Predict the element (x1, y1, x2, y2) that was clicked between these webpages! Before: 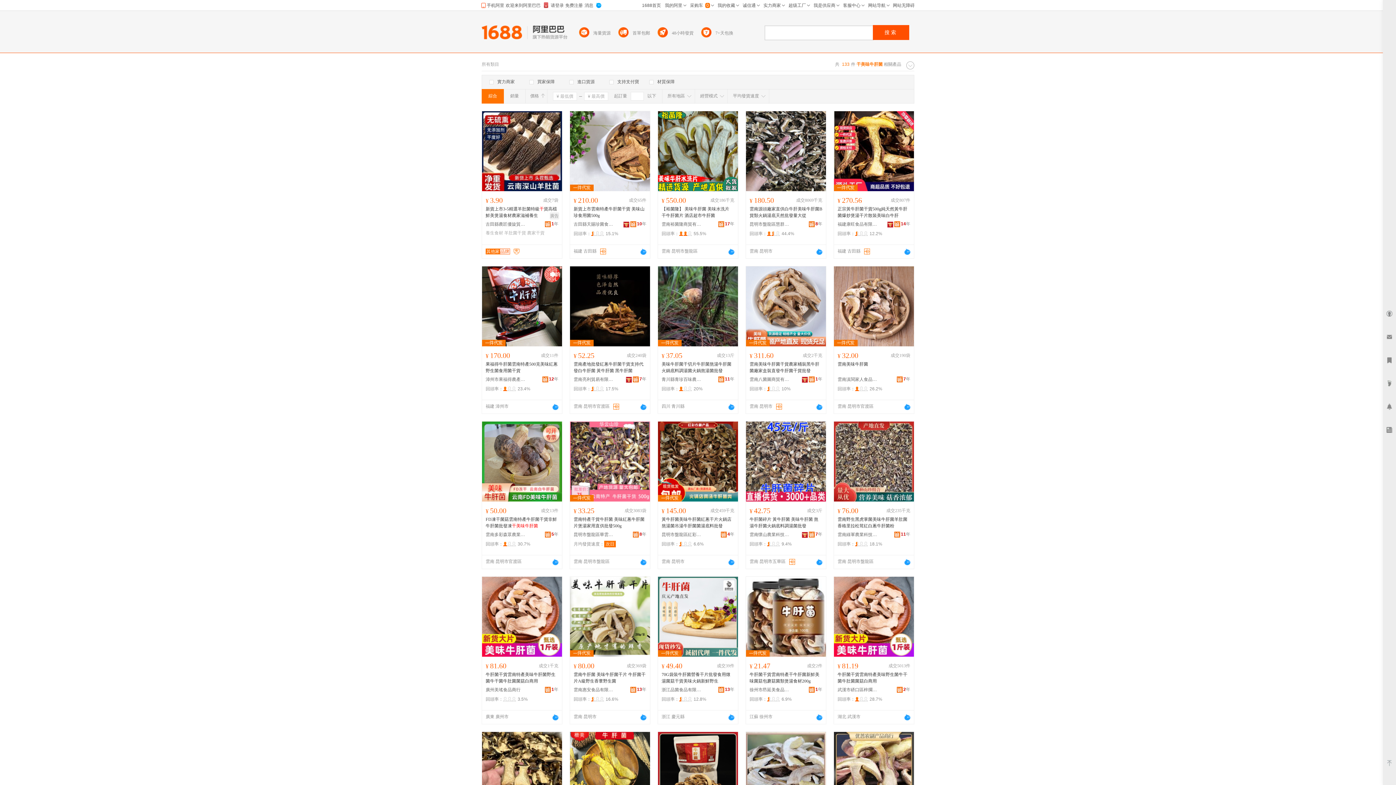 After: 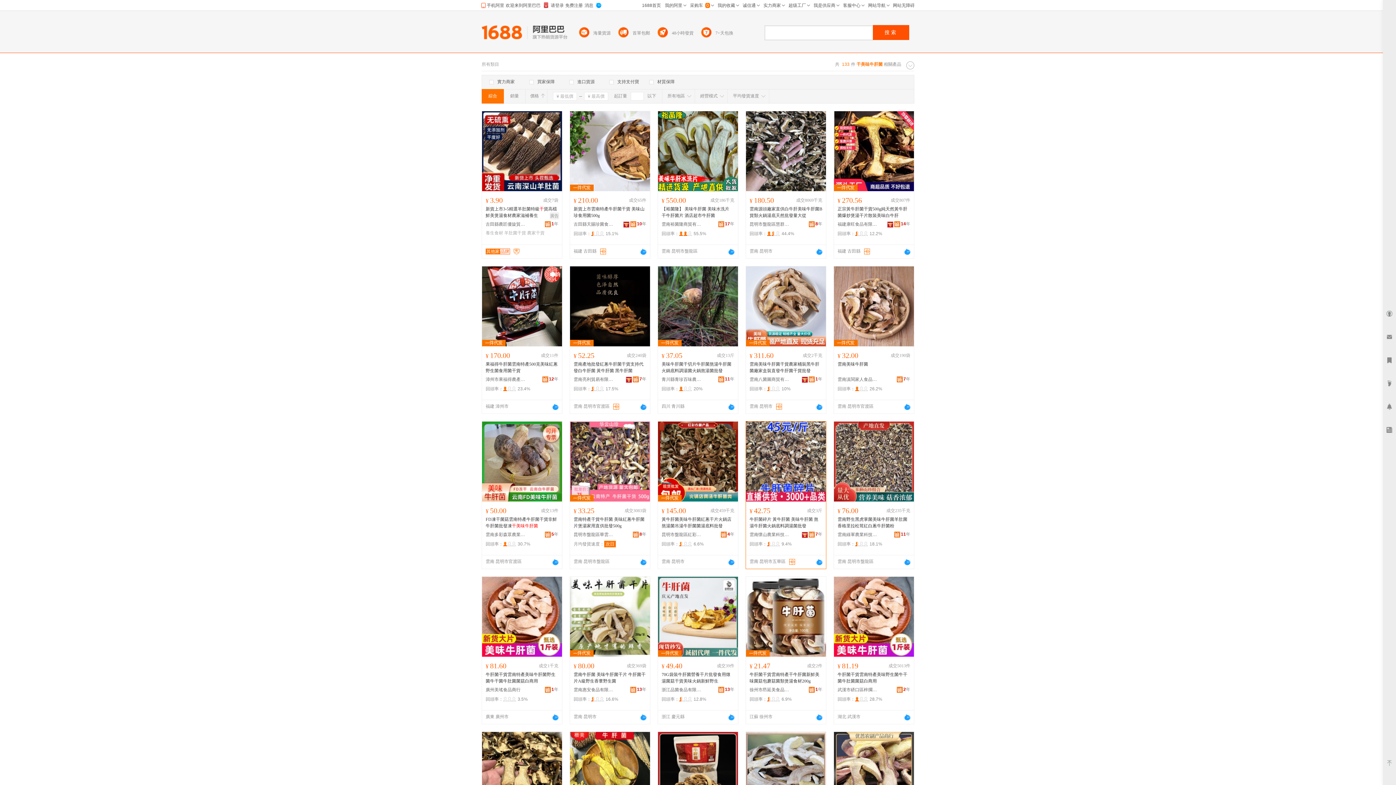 Action: bbox: (789, 559, 796, 565)